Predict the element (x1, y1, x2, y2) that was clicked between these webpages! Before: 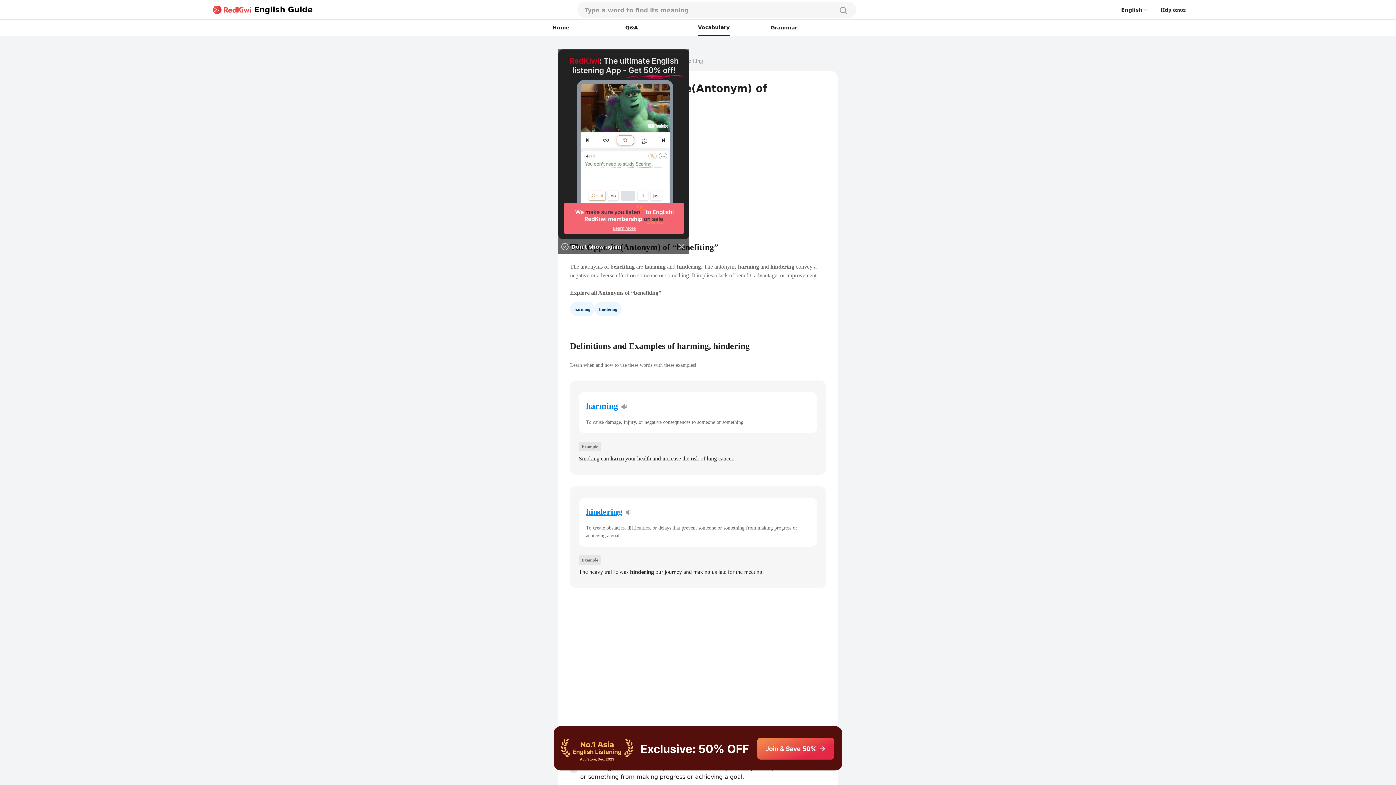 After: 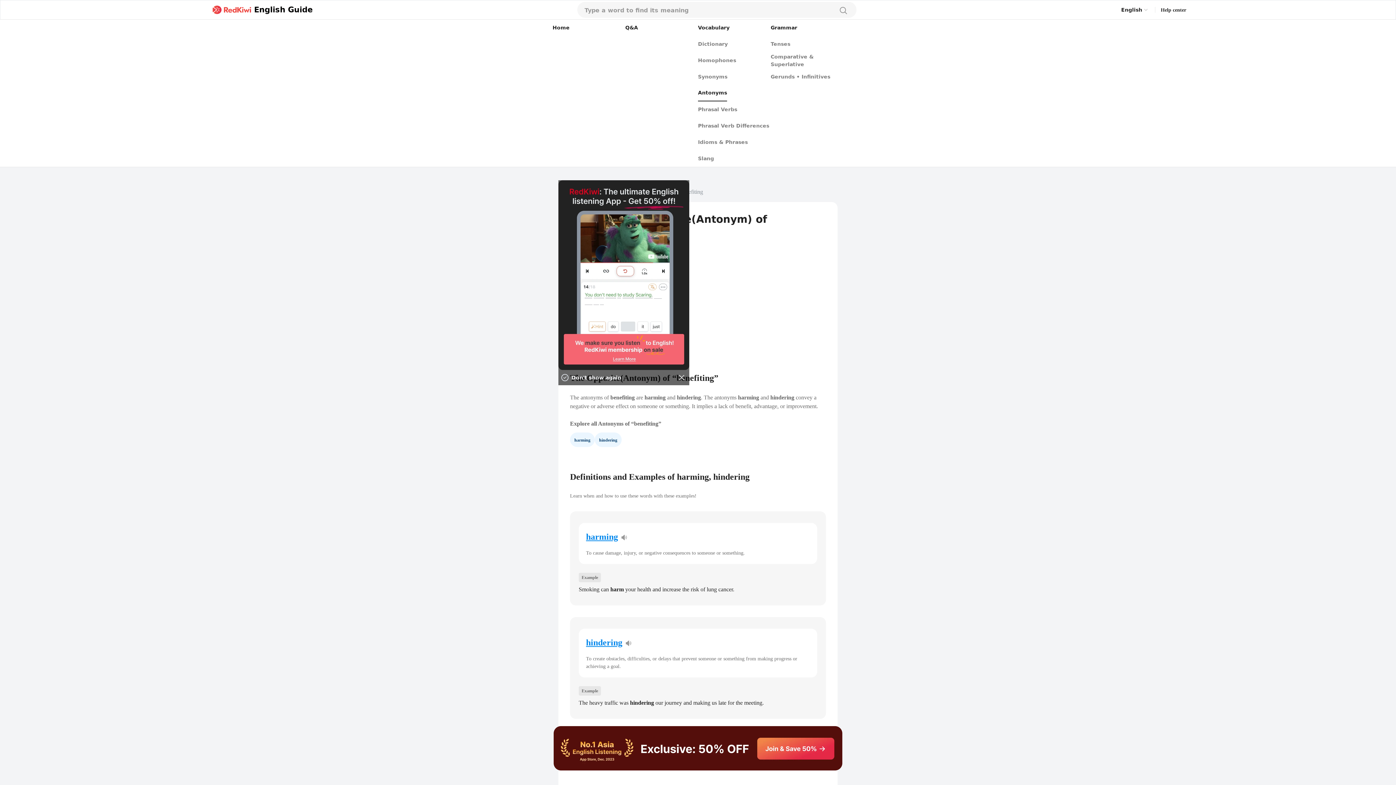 Action: bbox: (698, 19, 729, 36) label: Vocabulary